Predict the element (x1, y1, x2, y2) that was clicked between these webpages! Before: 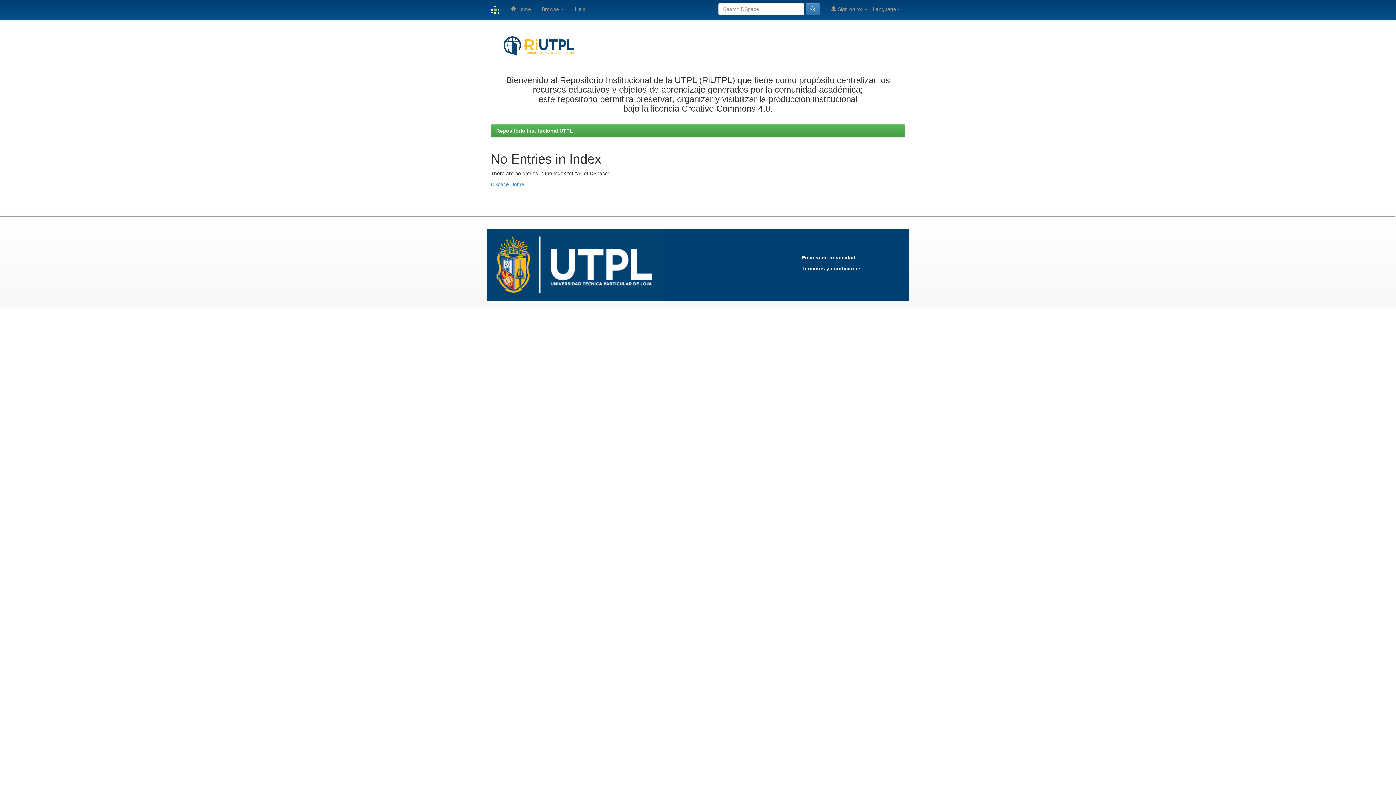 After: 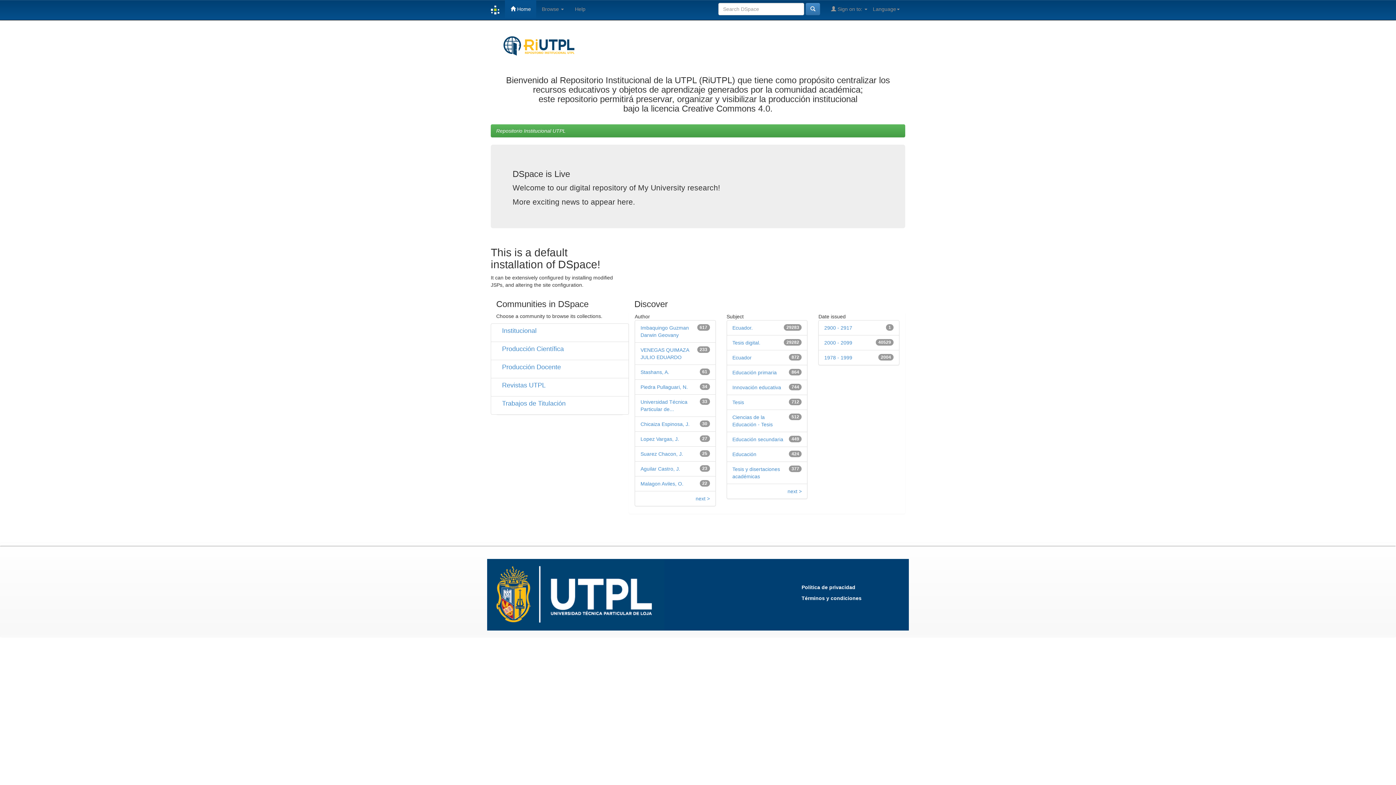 Action: label: DSpace Home bbox: (490, 181, 524, 187)